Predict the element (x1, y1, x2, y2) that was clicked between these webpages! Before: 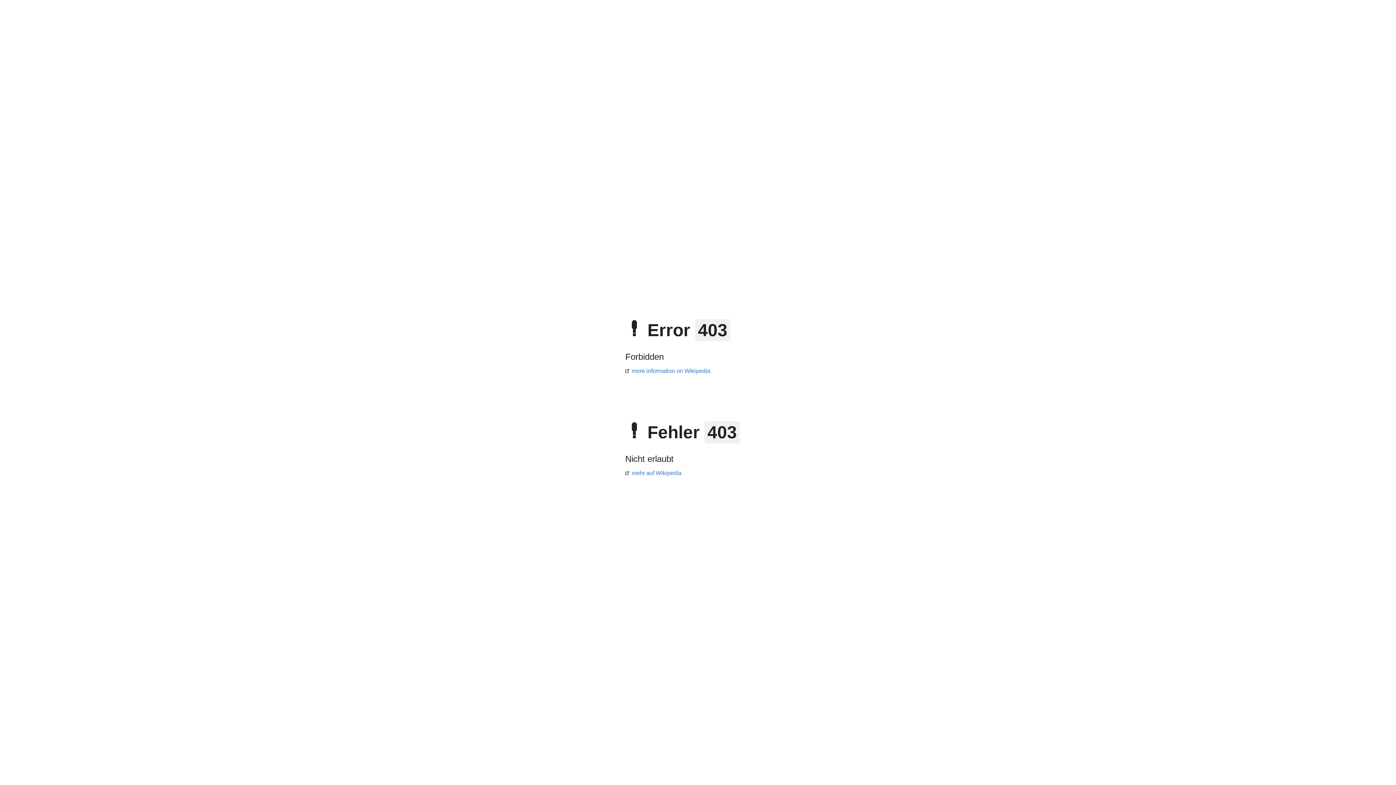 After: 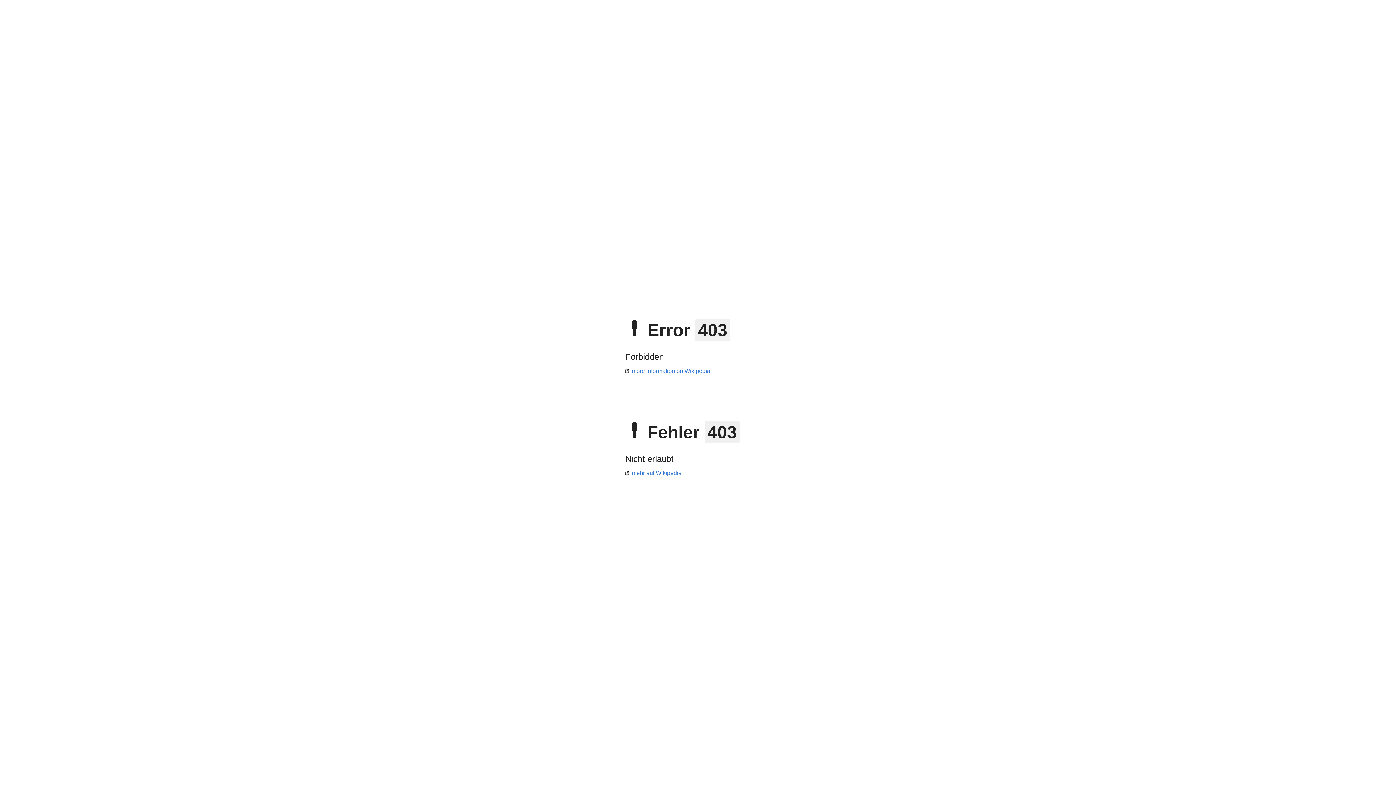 Action: label: mehr auf Wikipedia bbox: (625, 470, 681, 476)